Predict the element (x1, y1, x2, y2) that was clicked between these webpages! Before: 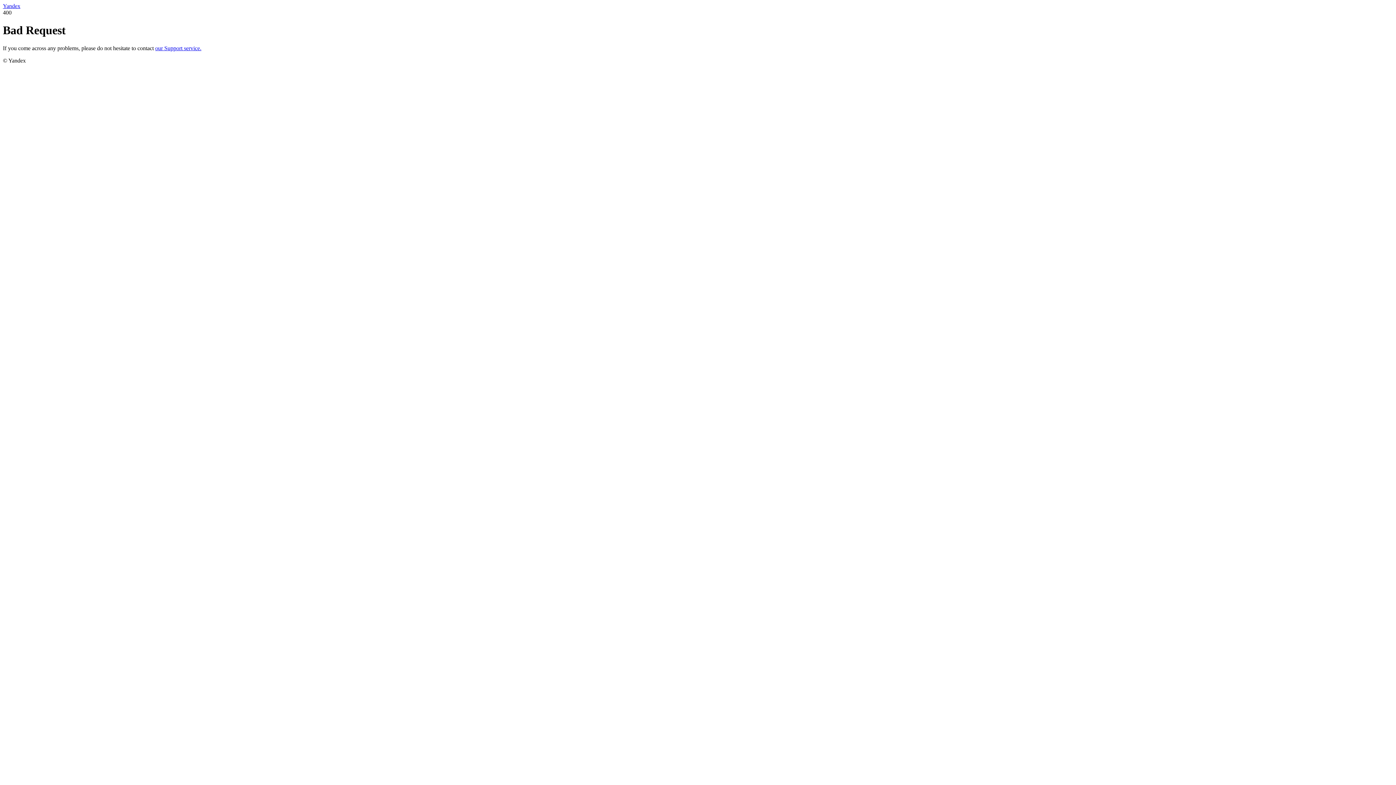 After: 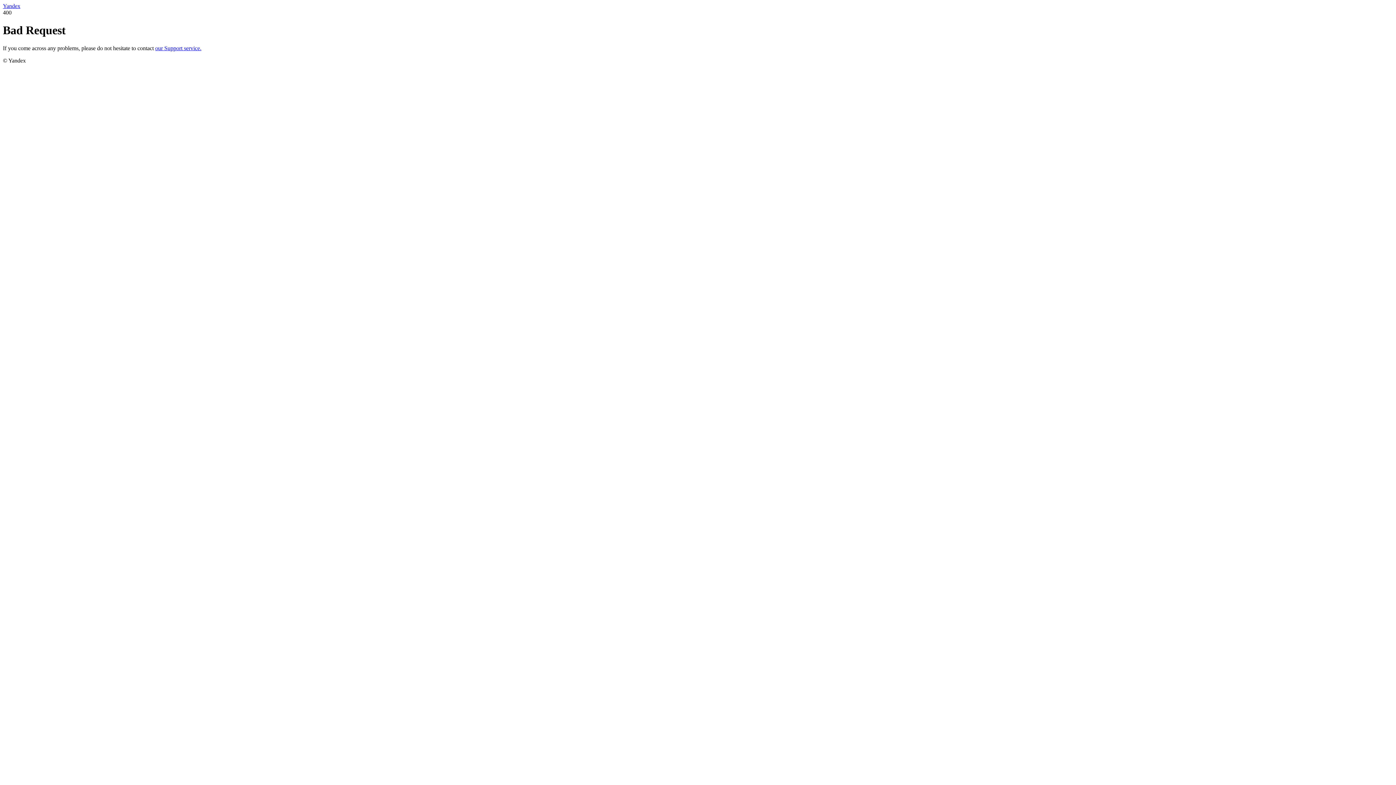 Action: bbox: (155, 45, 201, 51) label: our Support service.